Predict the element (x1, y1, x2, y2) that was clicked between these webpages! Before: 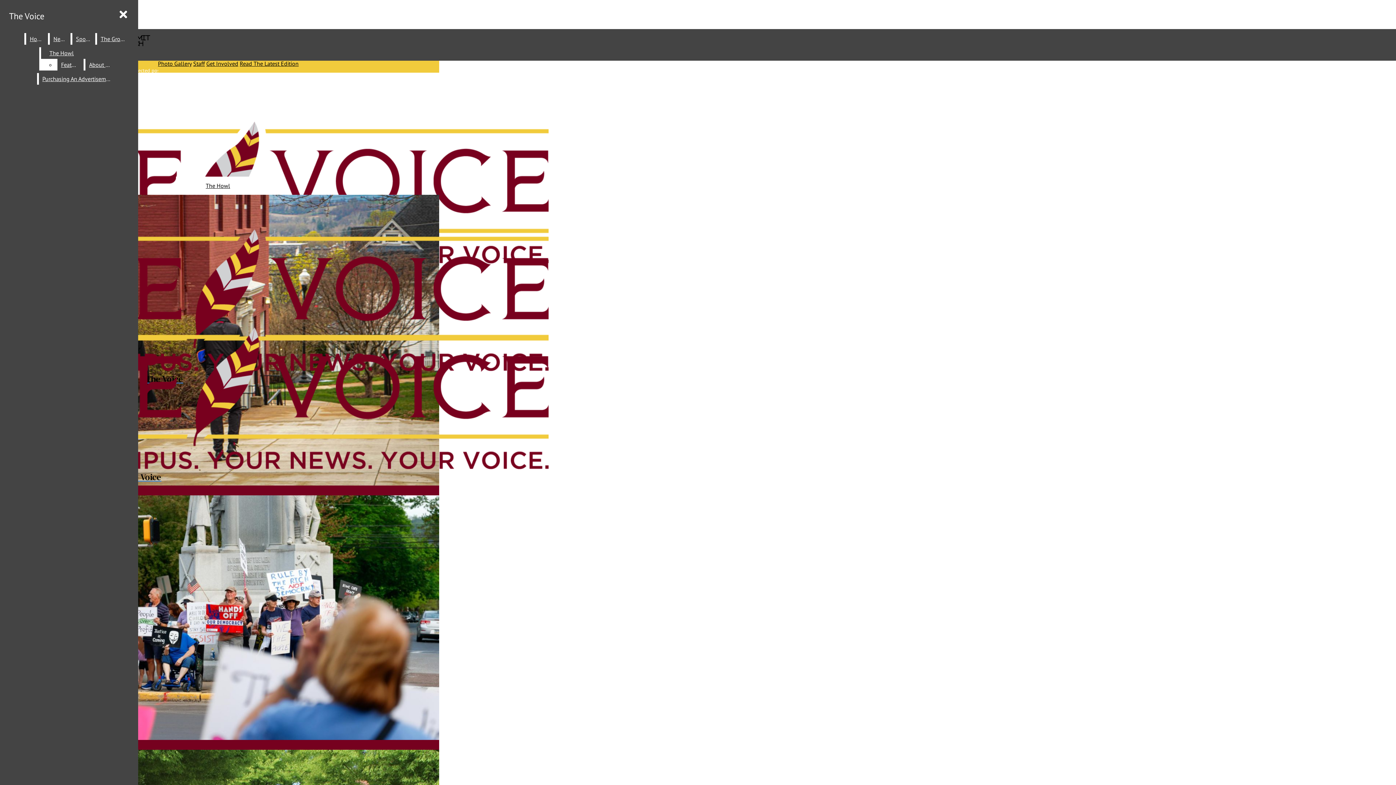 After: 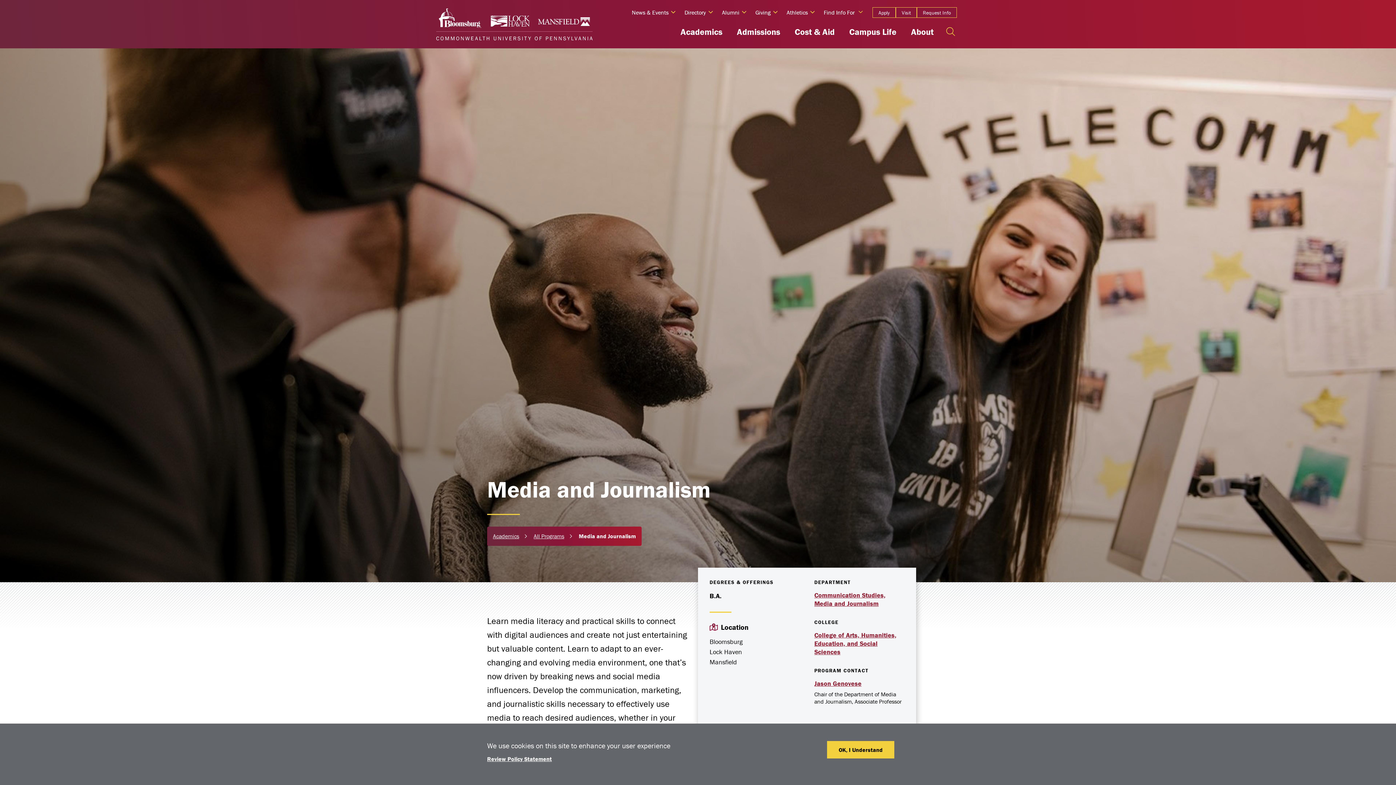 Action: bbox: (206, 60, 238, 67) label: Get Involved